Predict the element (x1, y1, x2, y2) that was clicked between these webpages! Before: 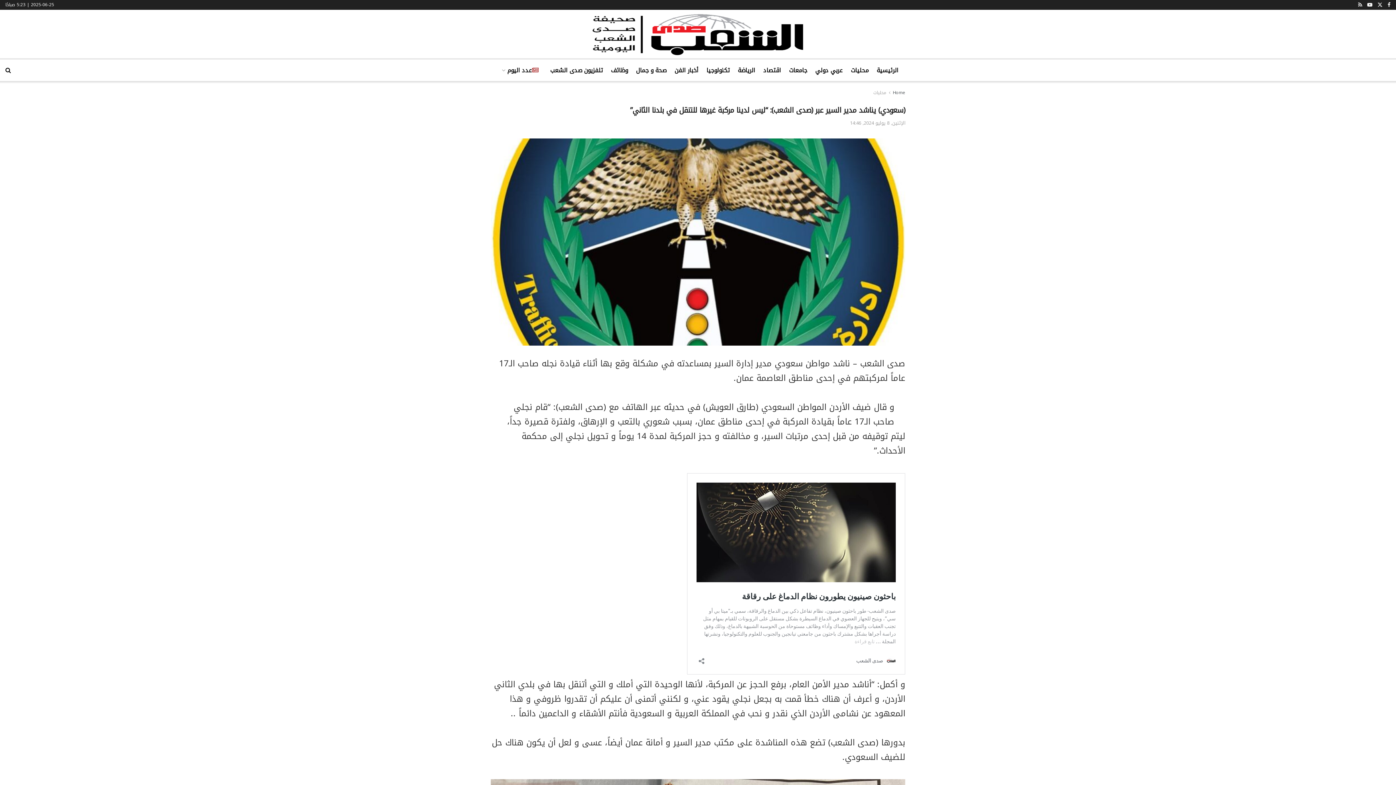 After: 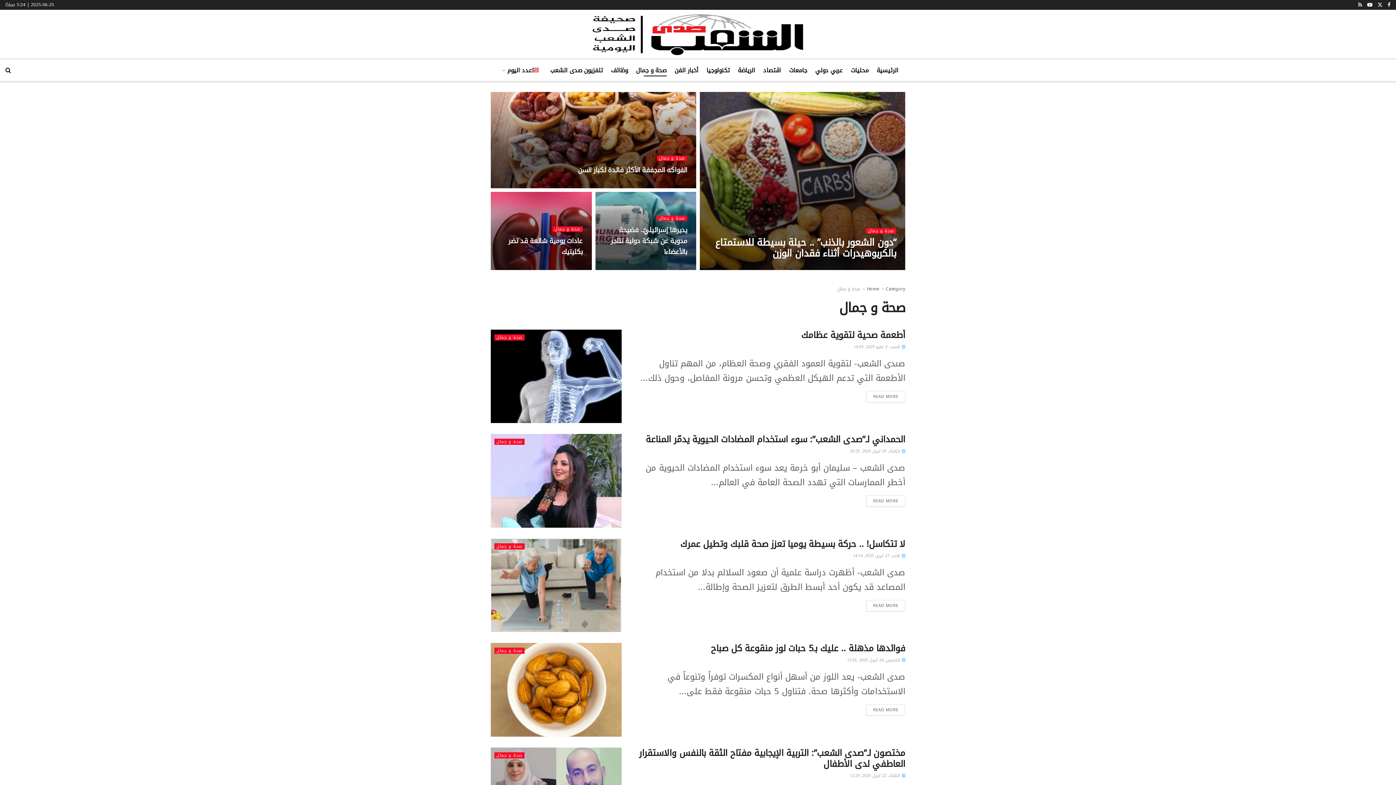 Action: label: صحة و جمال bbox: (636, 64, 666, 76)